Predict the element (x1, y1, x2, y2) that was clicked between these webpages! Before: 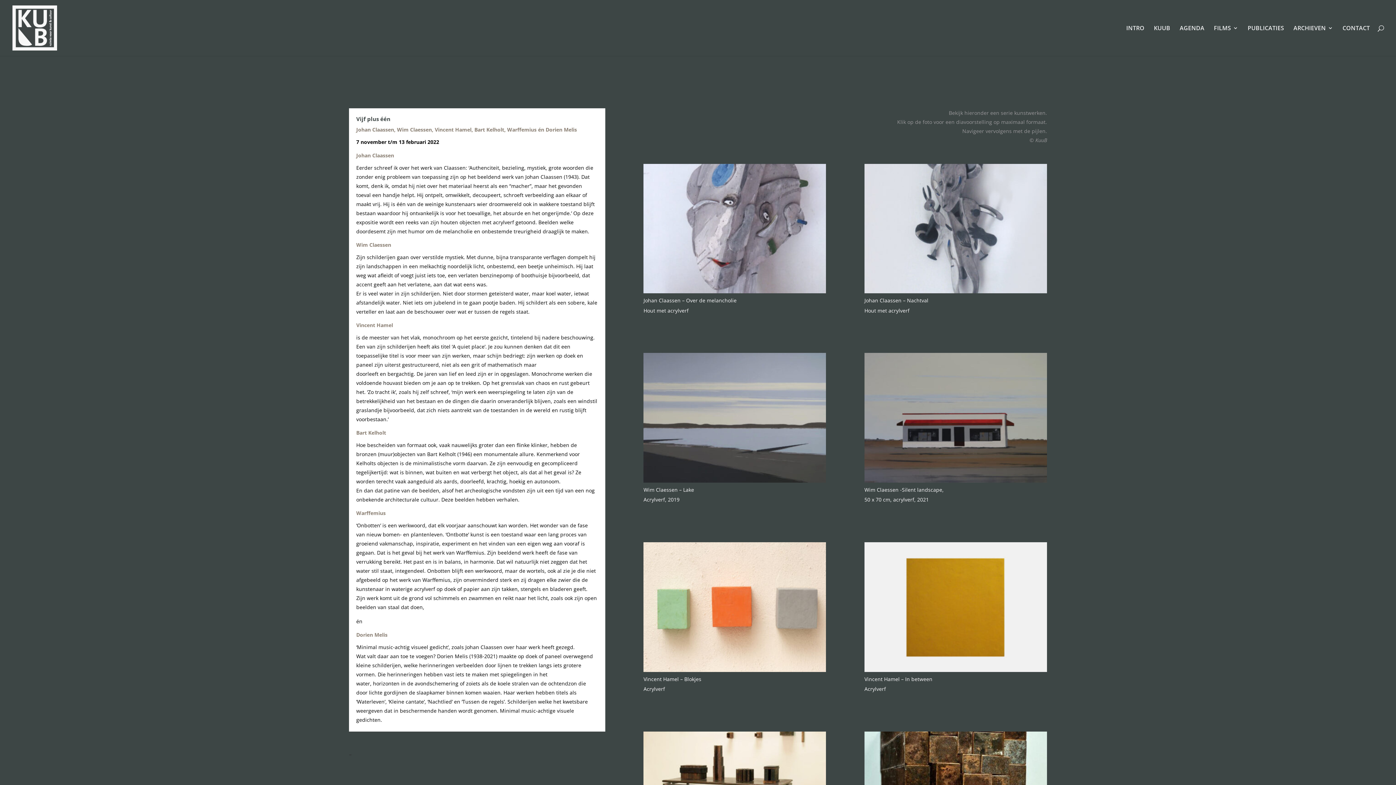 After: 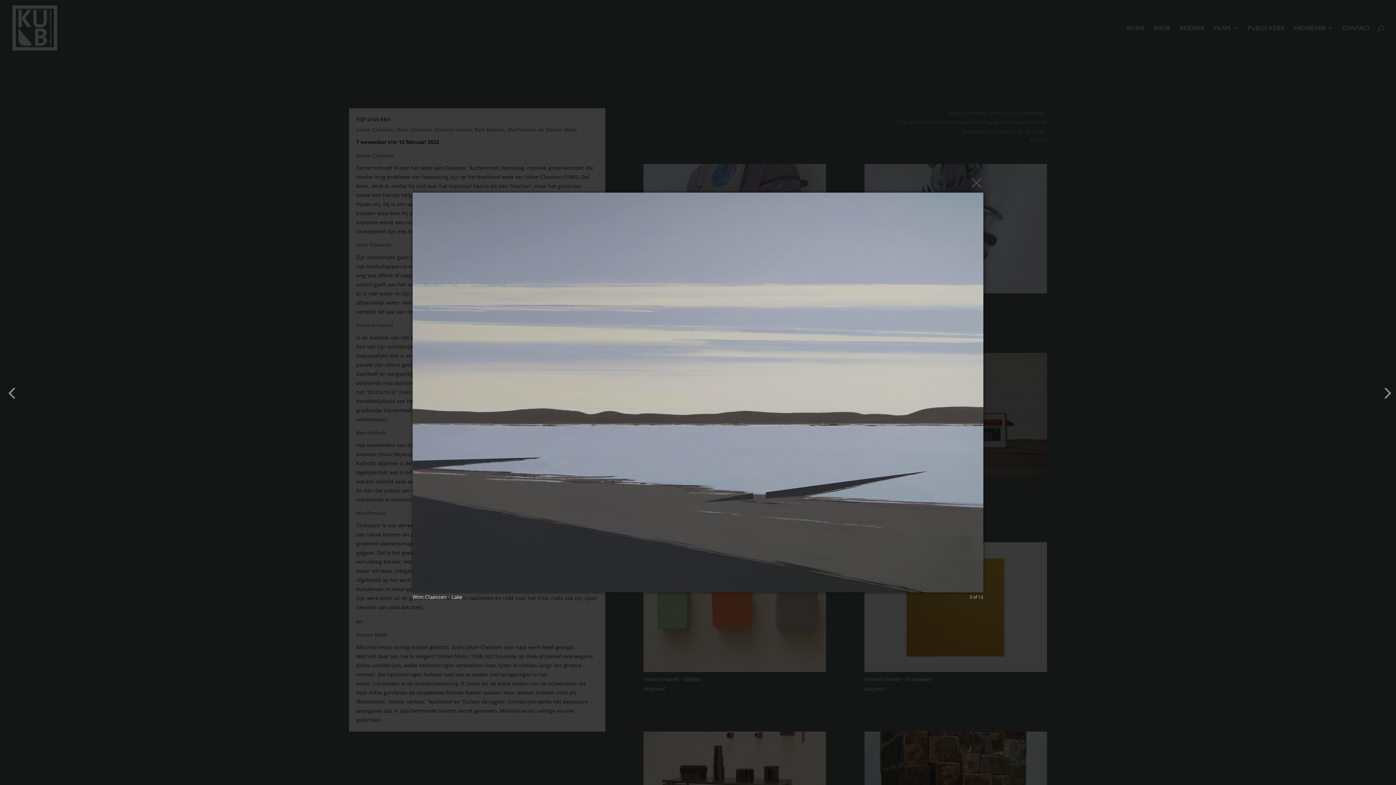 Action: bbox: (643, 477, 826, 484)